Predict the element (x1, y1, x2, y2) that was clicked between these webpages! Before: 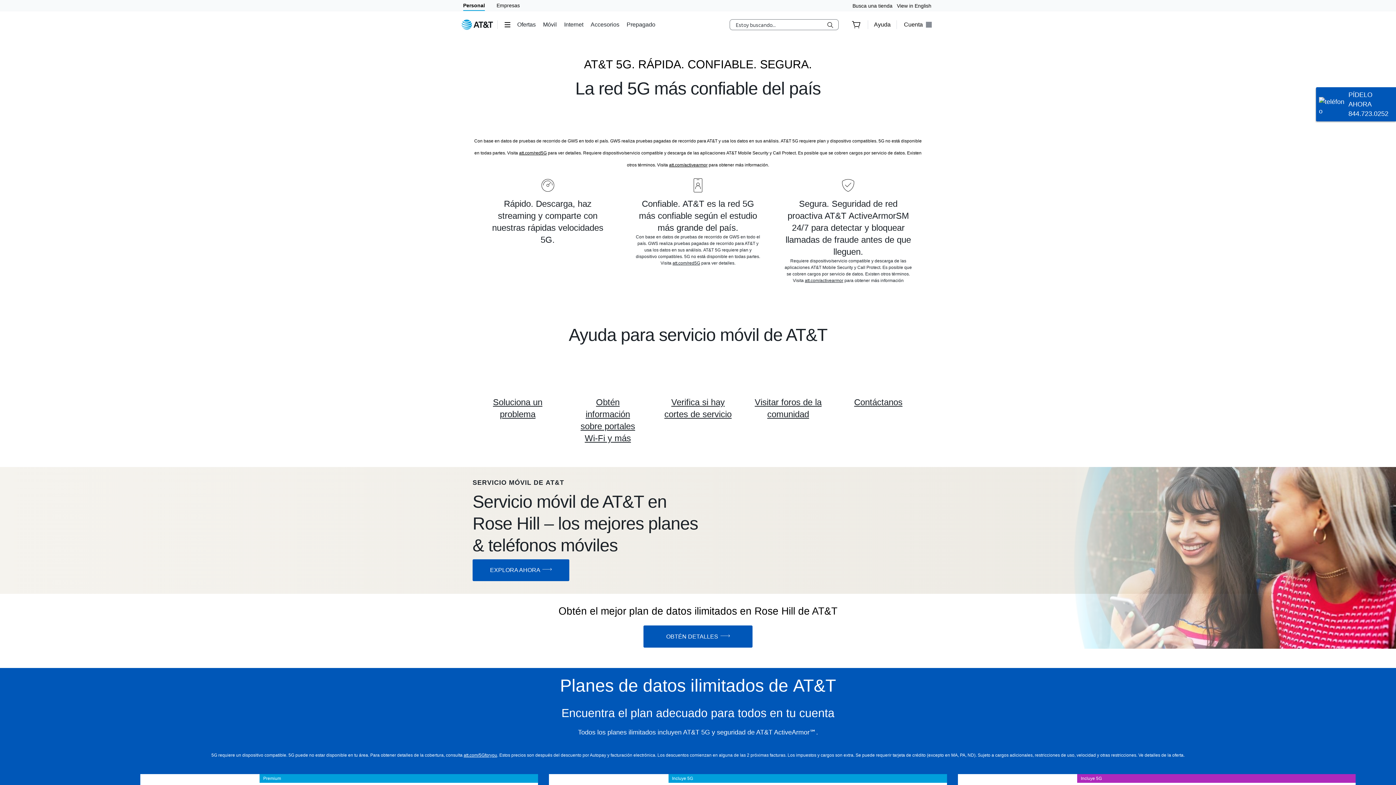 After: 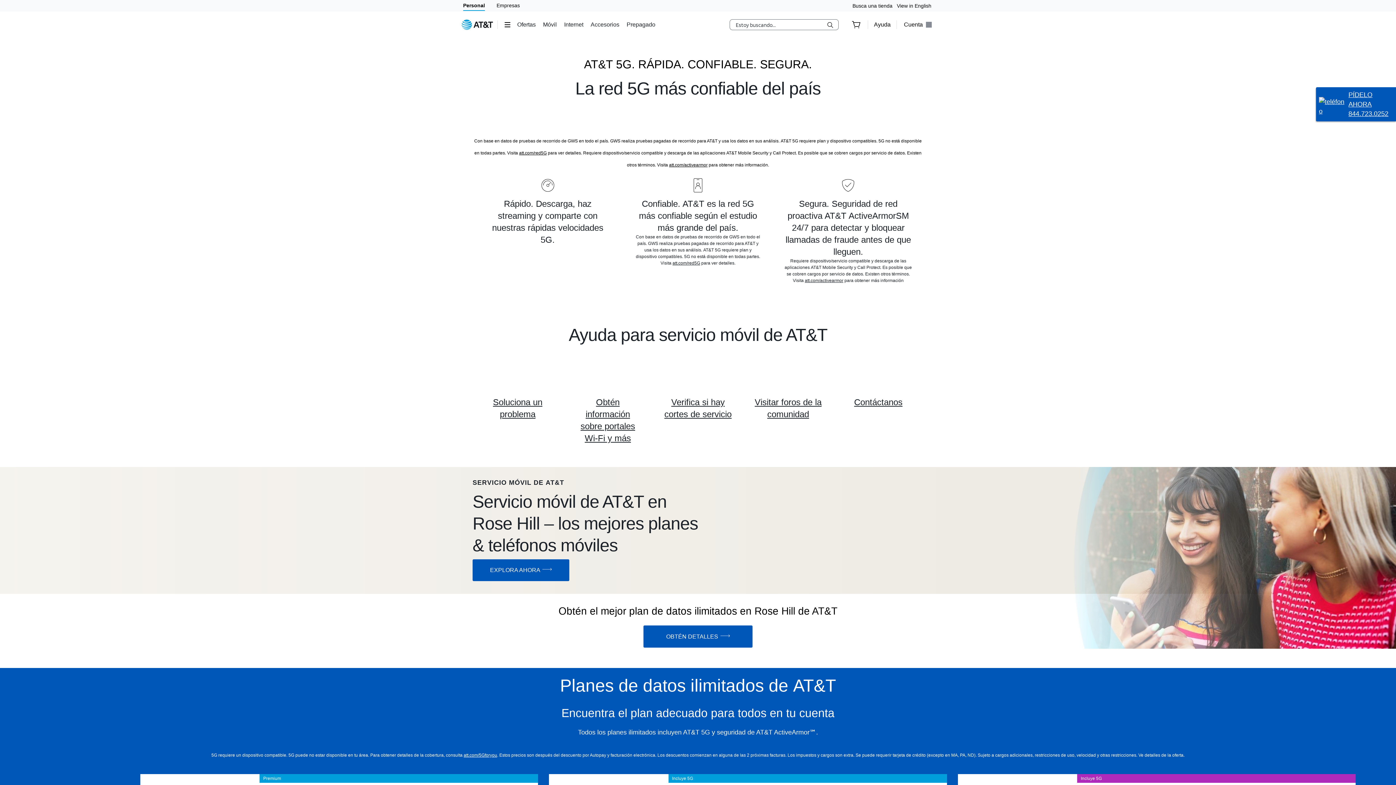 Action: label: PÍDELO AHORA
844.723.0252 bbox: (1316, 87, 1396, 121)